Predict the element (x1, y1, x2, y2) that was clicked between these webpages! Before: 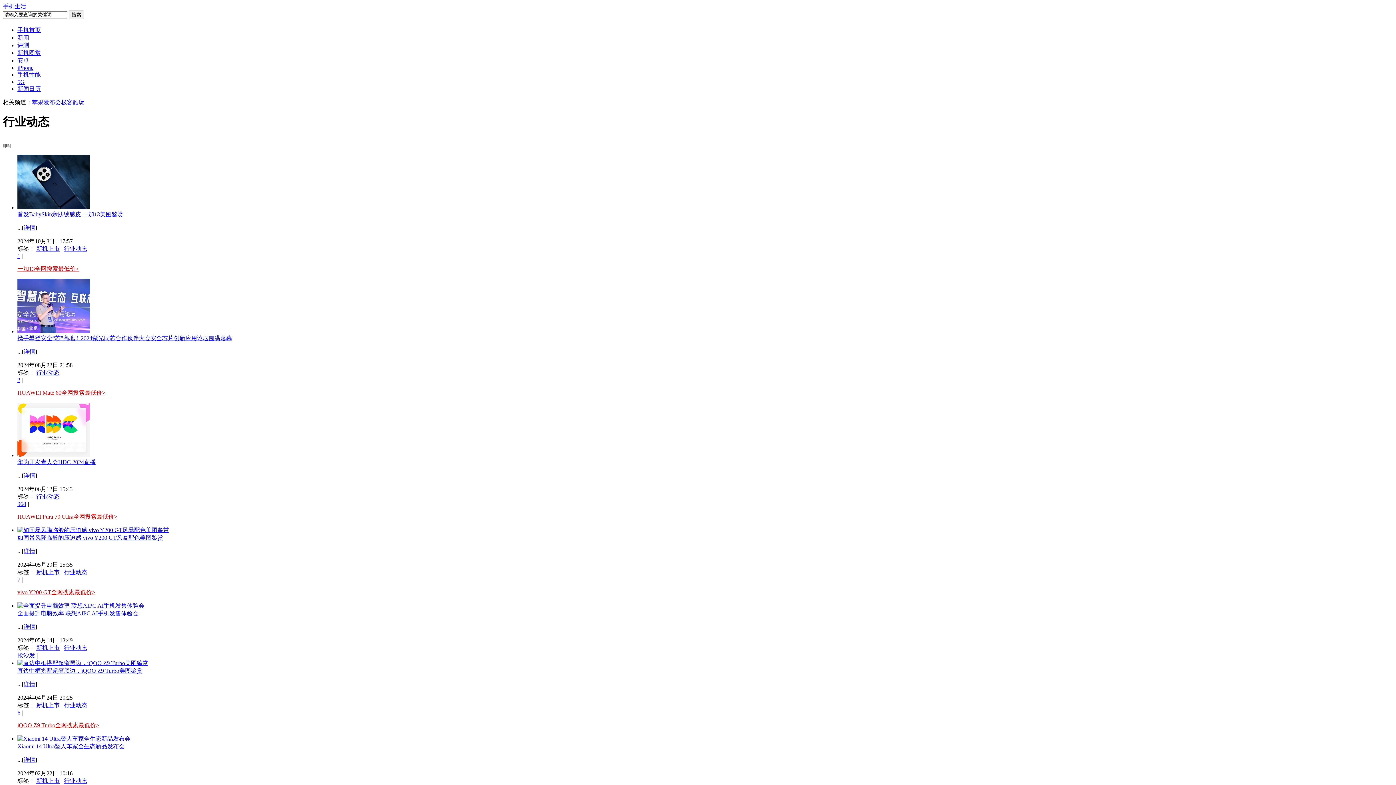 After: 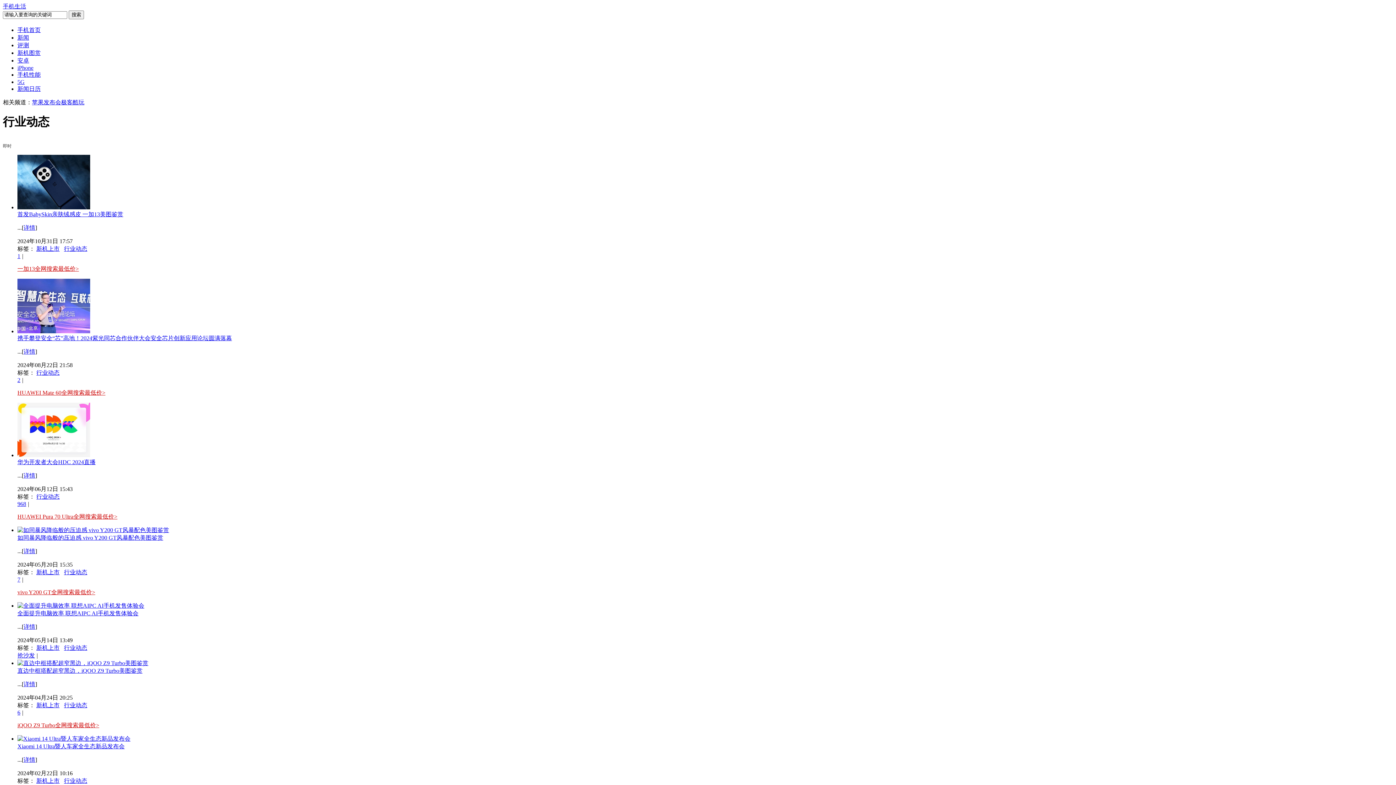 Action: bbox: (17, 576, 20, 582) label: 7